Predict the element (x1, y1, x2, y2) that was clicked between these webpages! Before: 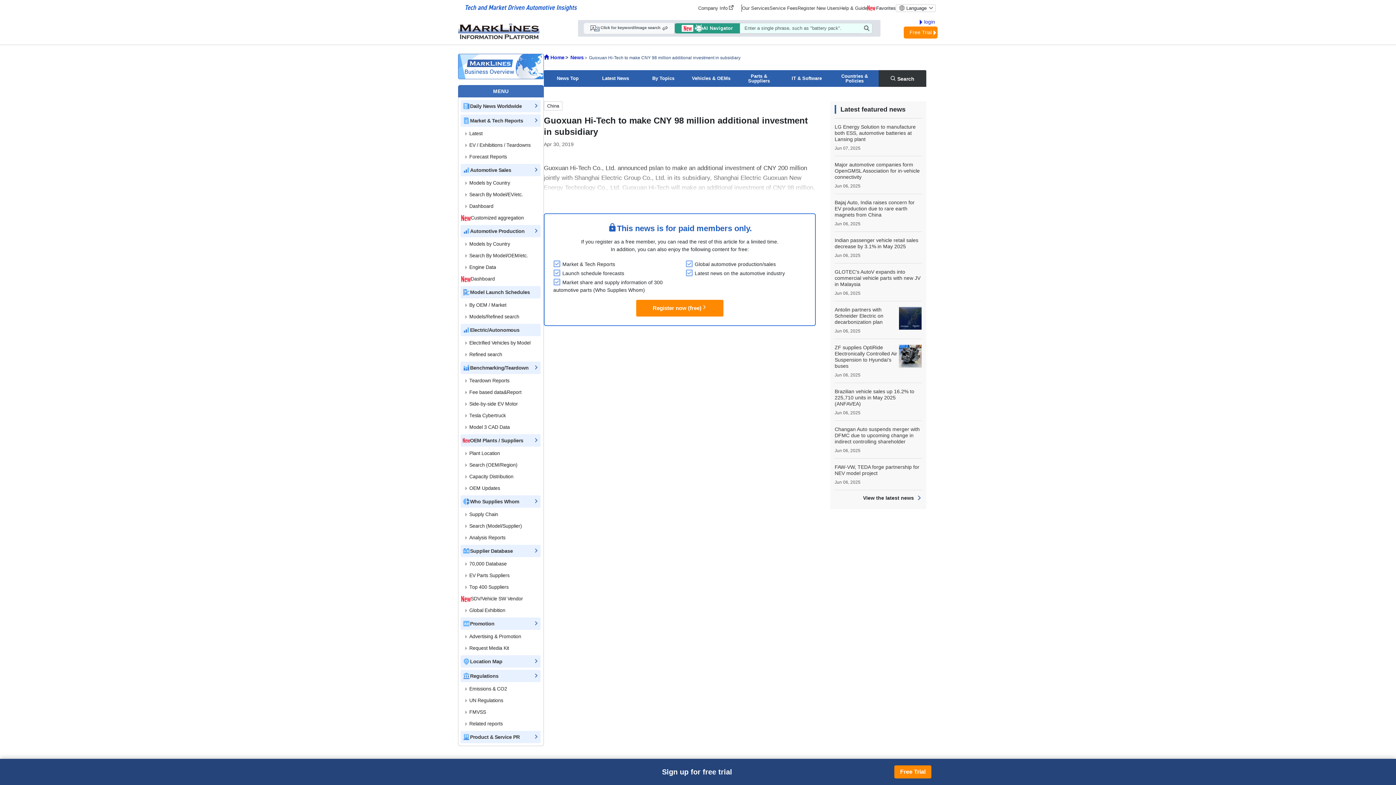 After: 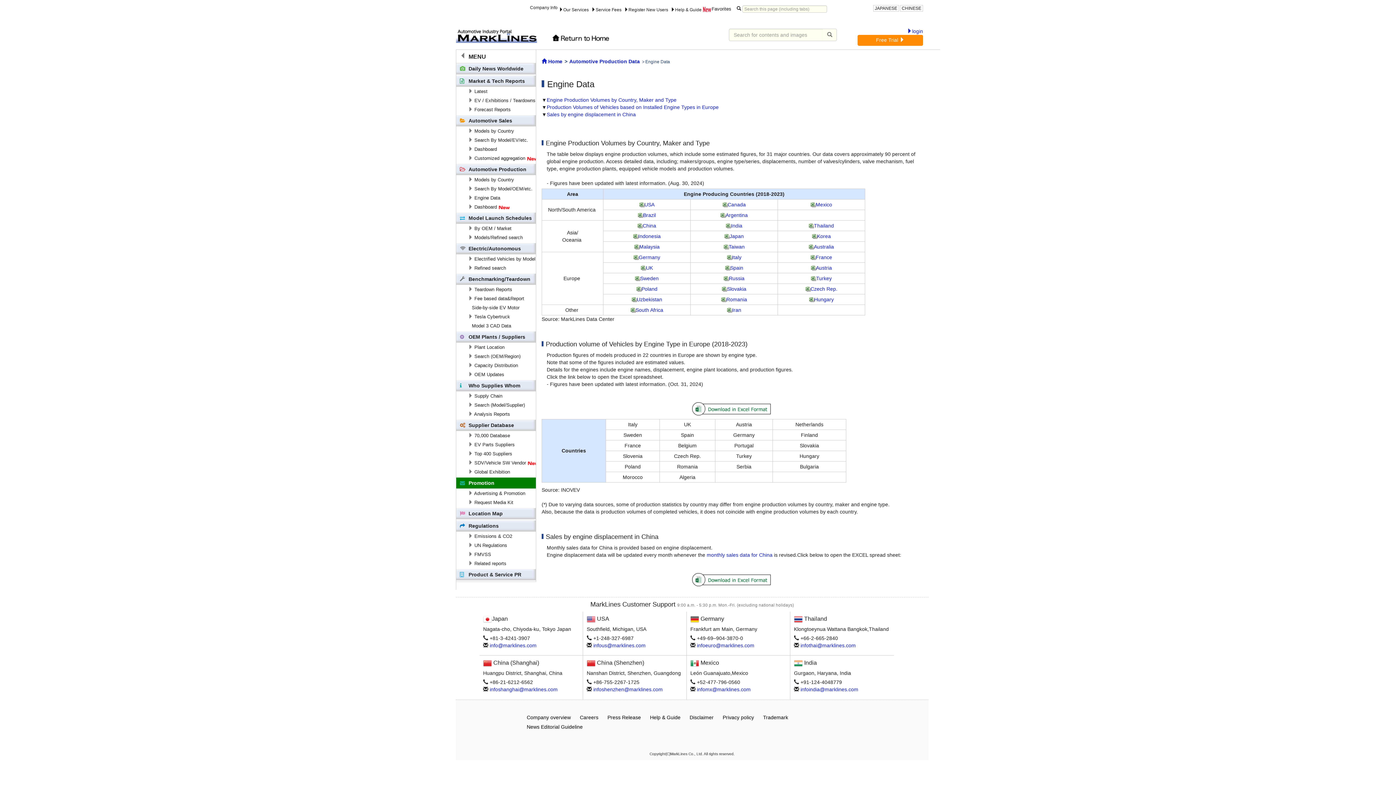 Action: label: Engine Data bbox: (461, 261, 540, 273)